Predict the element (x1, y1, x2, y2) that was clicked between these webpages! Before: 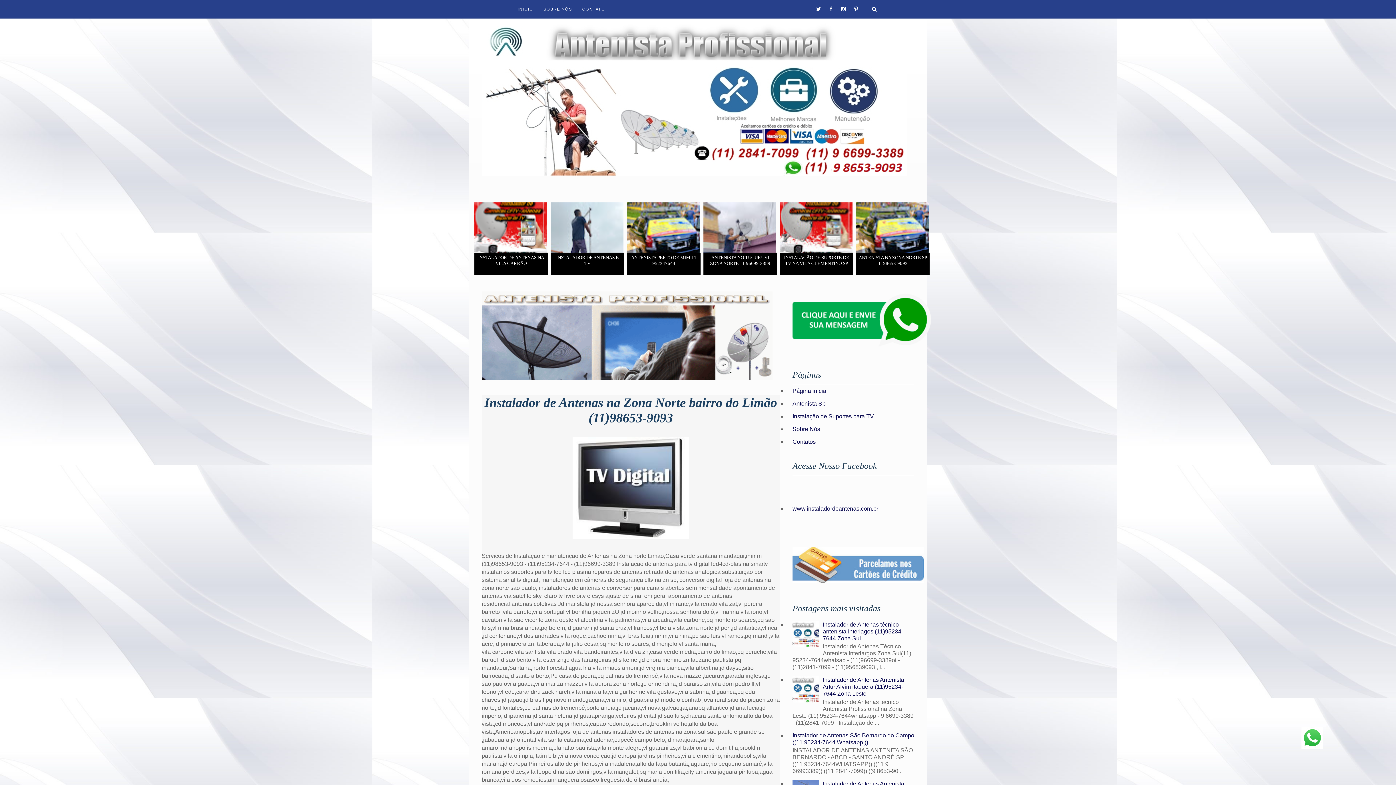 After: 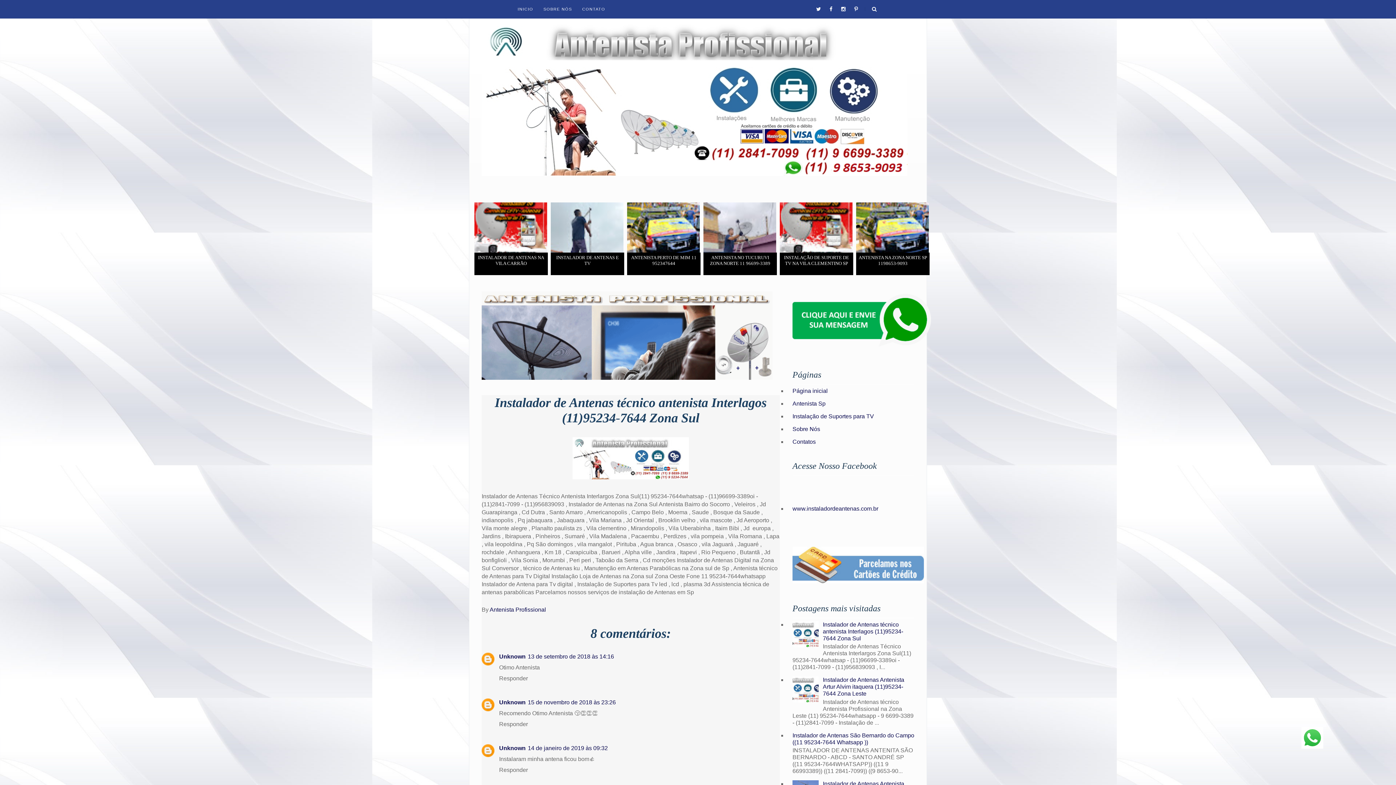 Action: bbox: (823, 621, 903, 641) label: Instalador de Antenas técnico antenista Interlagos (11)95234-7644 Zona Sul